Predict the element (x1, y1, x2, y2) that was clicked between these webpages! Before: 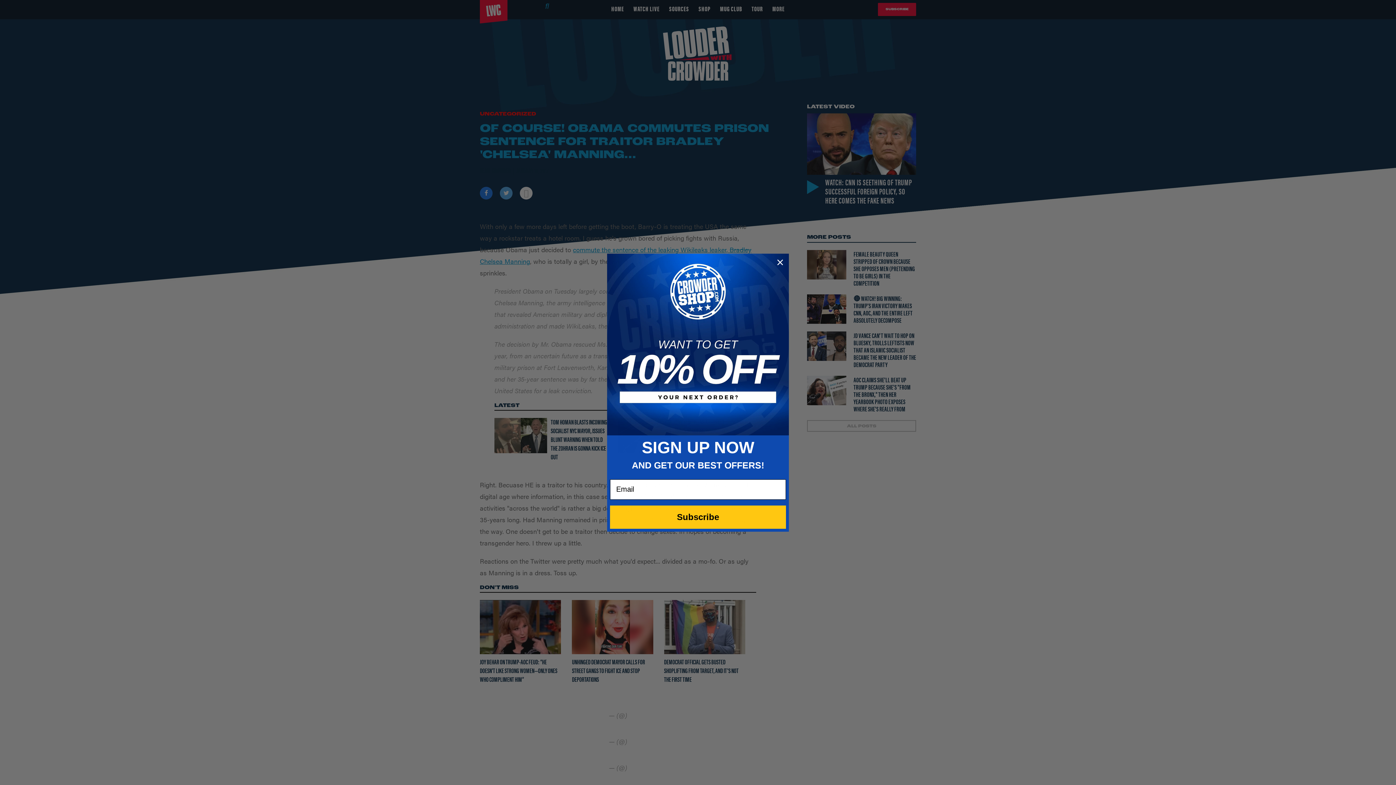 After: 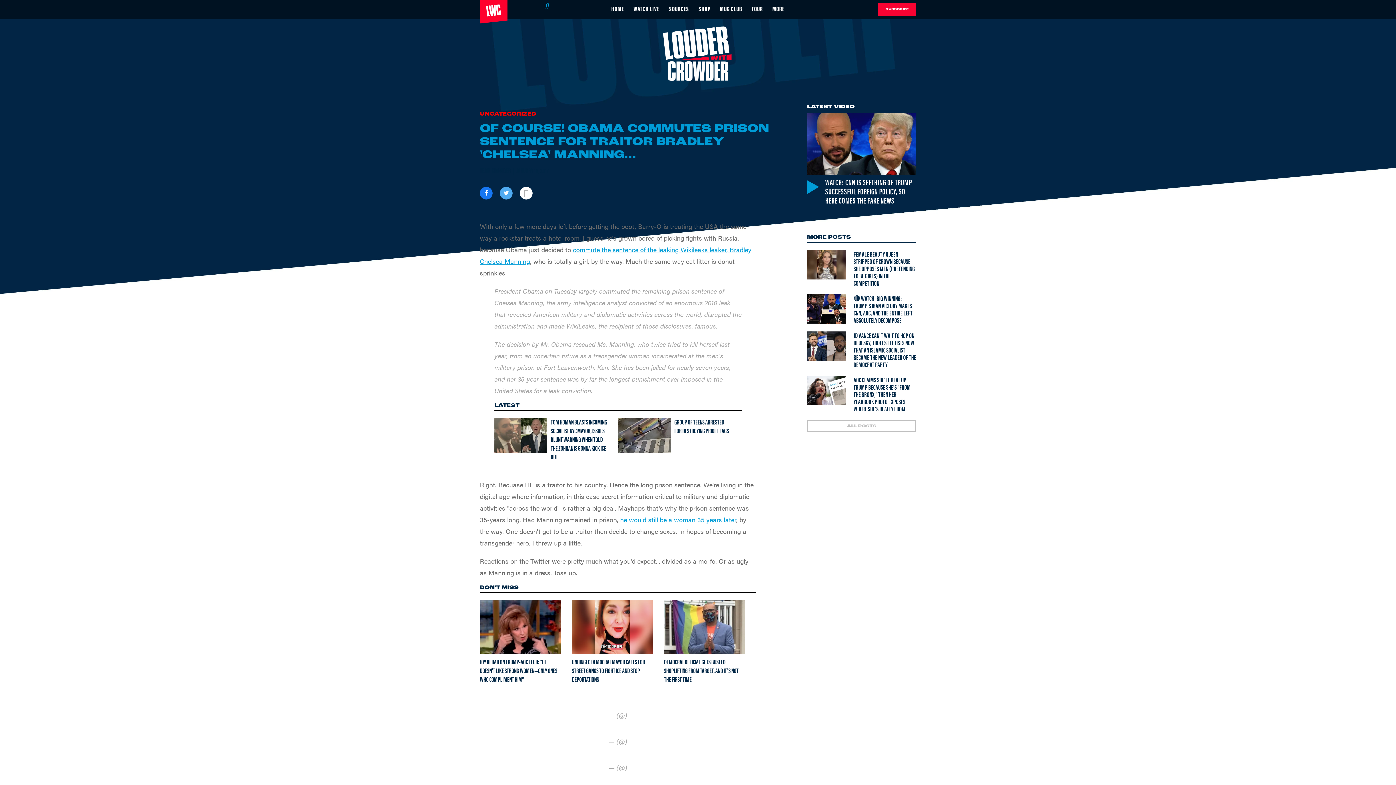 Action: label: Close dialog bbox: (774, 256, 786, 268)